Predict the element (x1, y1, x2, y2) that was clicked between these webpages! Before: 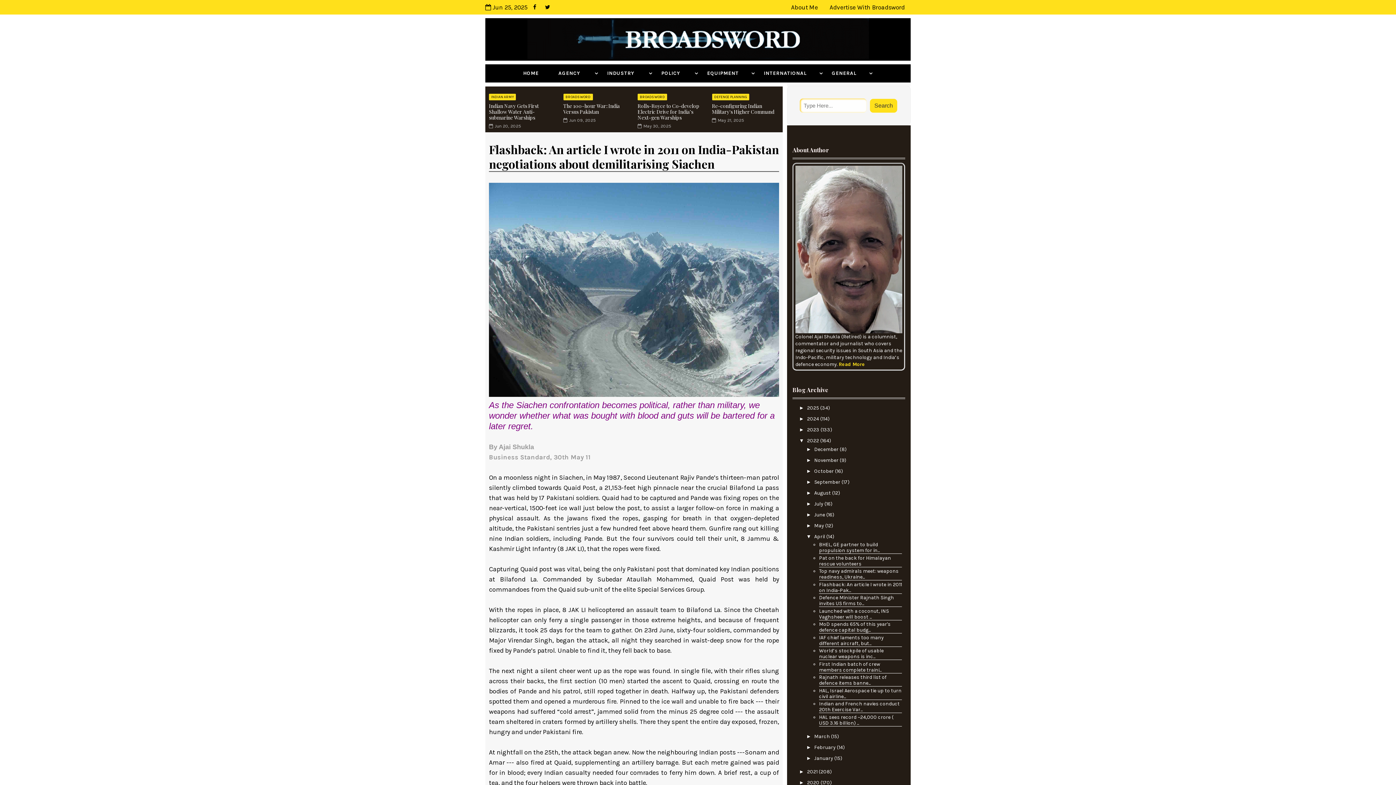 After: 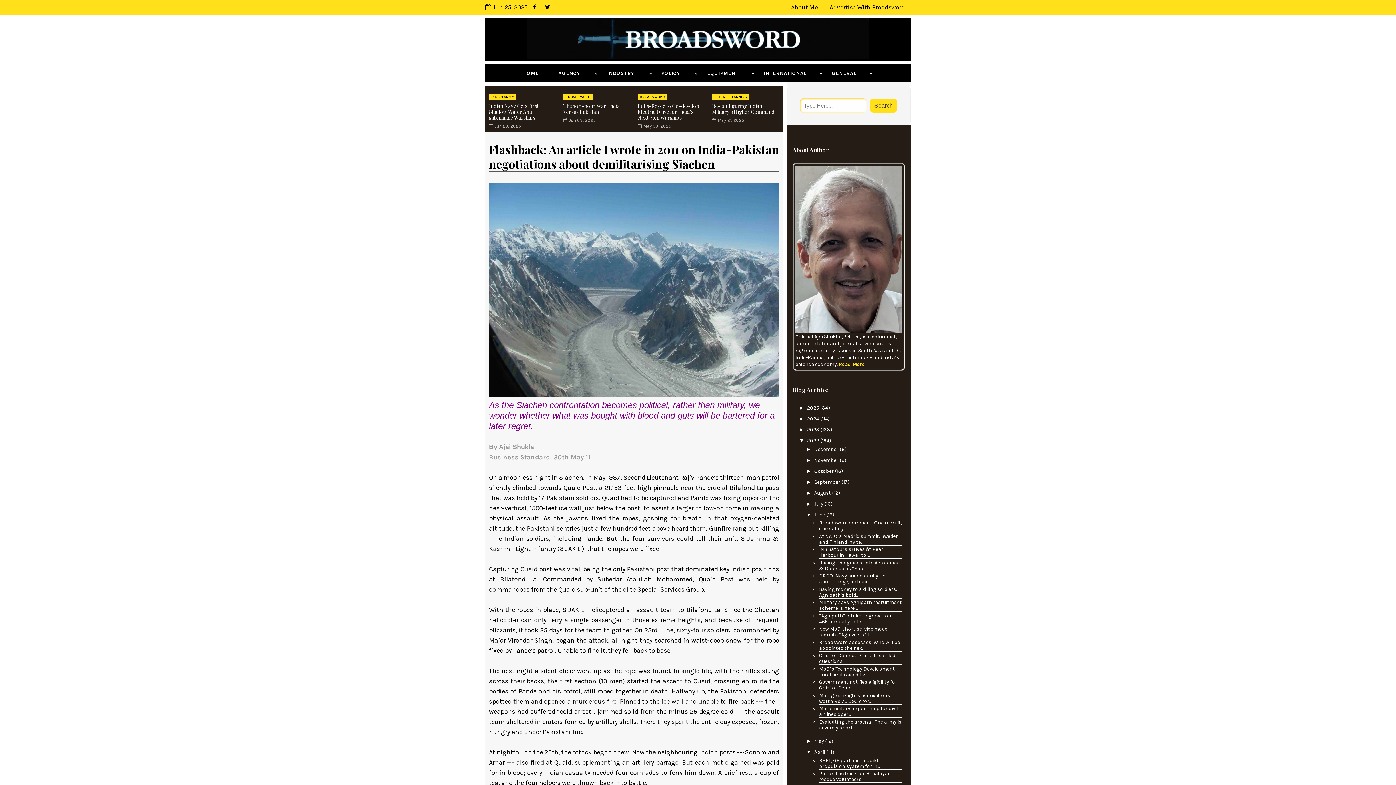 Action: bbox: (806, 511, 814, 517) label: ►  